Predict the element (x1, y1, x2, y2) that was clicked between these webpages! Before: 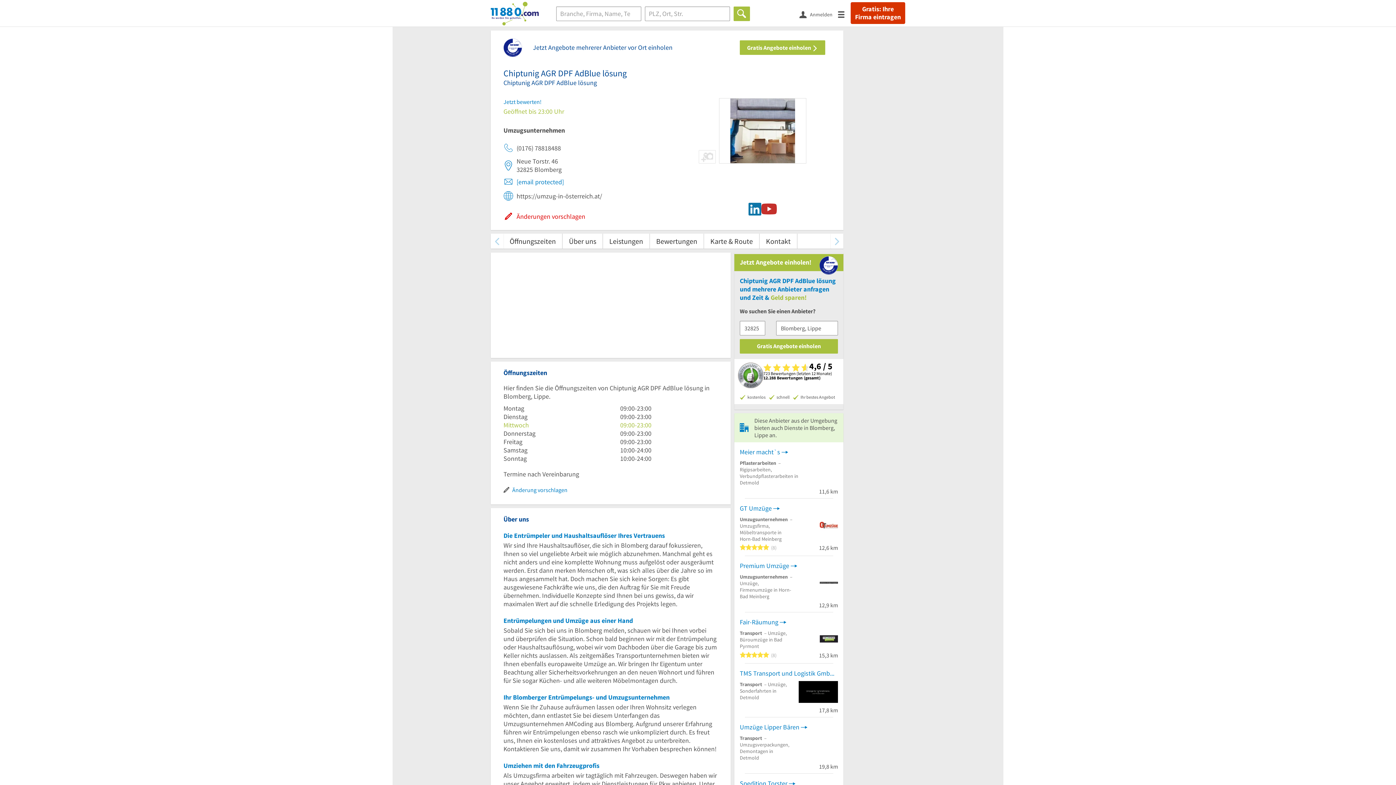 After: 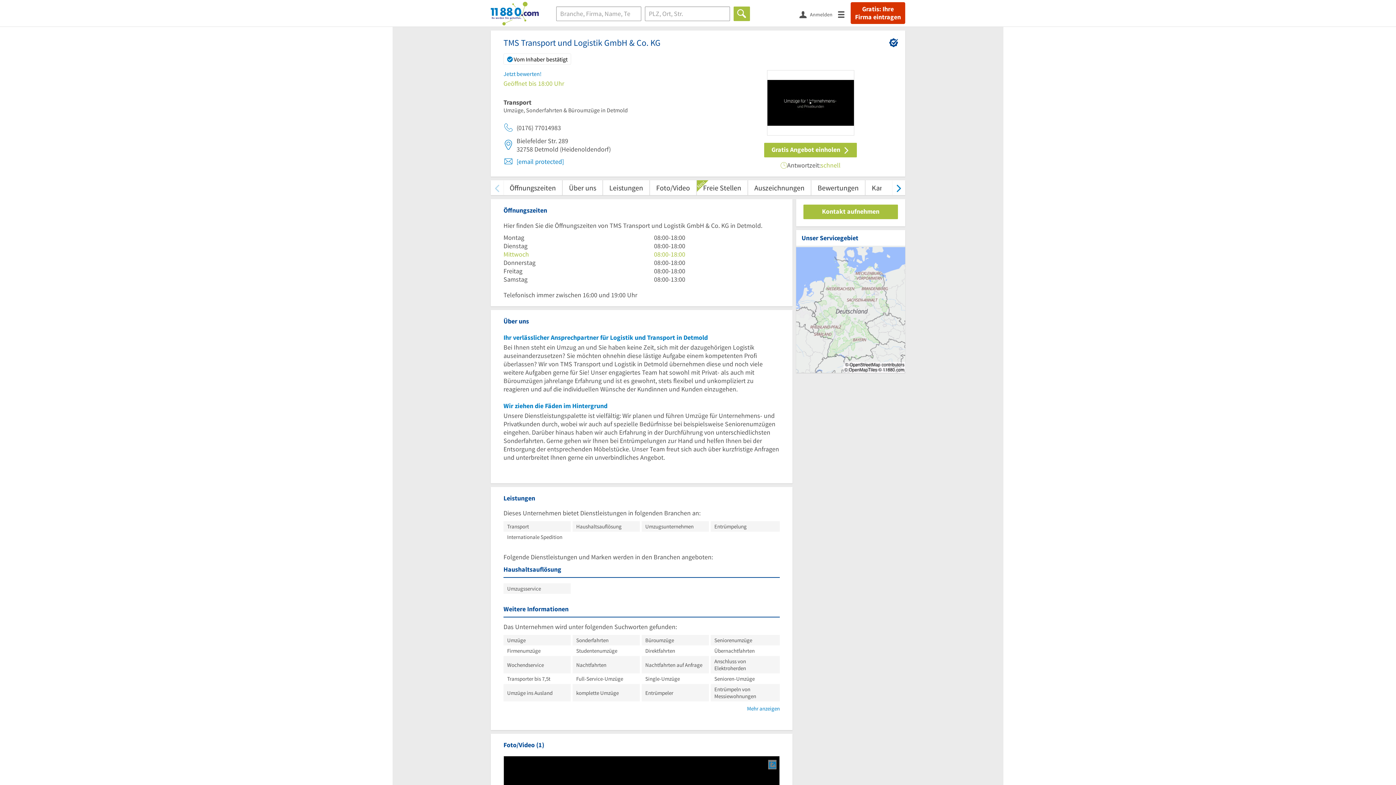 Action: bbox: (740, 669, 838, 677) label: TMS Transport und Logistik GmbH & Co. KG